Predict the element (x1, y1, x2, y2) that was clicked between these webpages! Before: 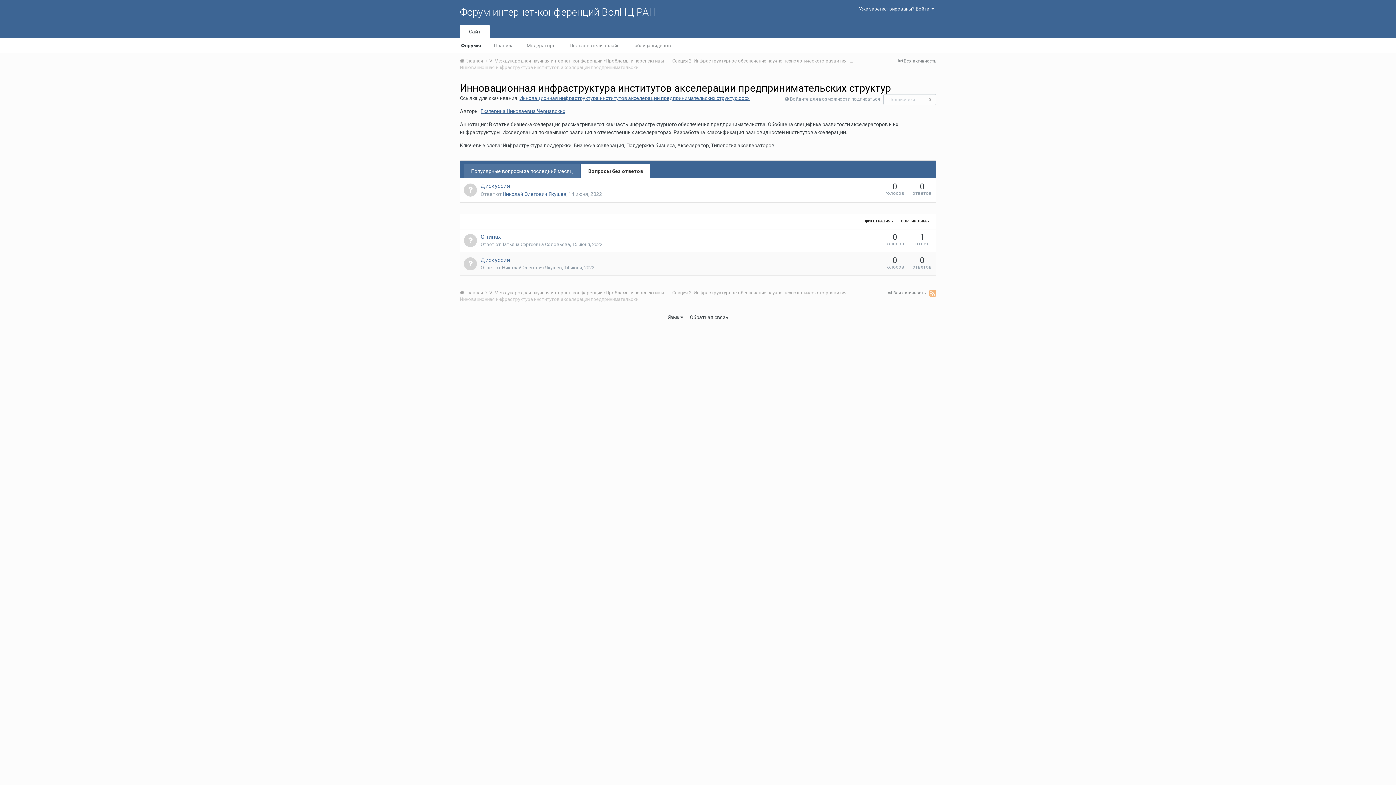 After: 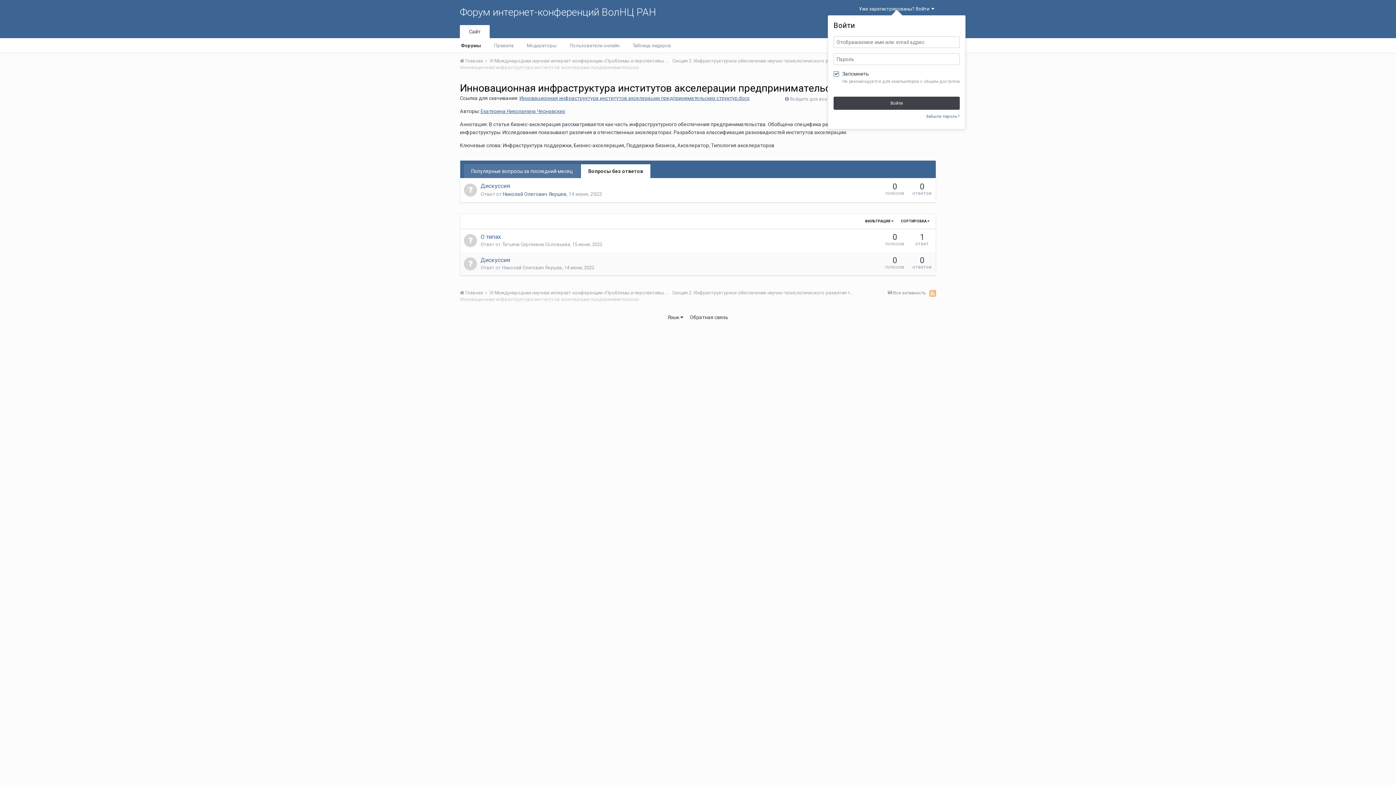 Action: bbox: (859, 6, 934, 11) label: Уже зарегистрированы? Войти  